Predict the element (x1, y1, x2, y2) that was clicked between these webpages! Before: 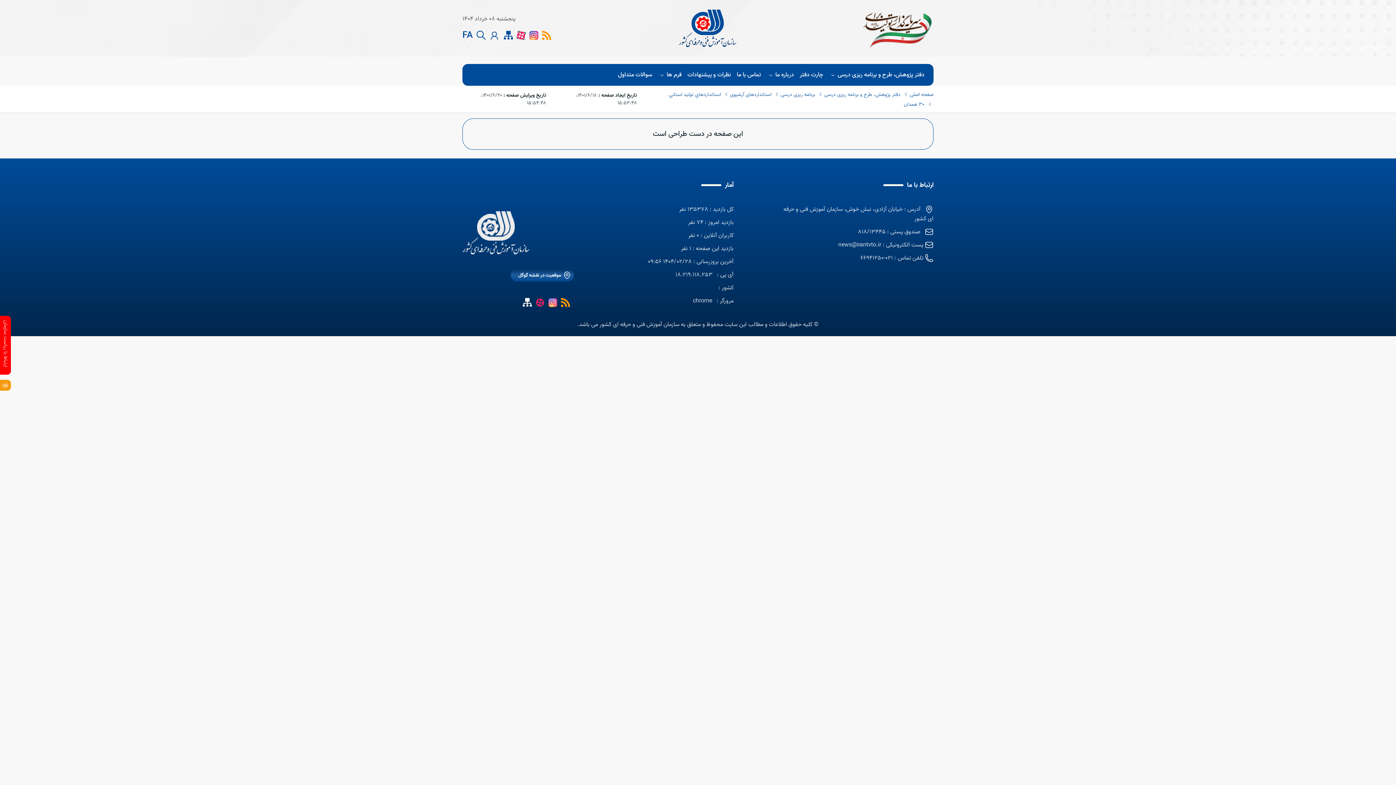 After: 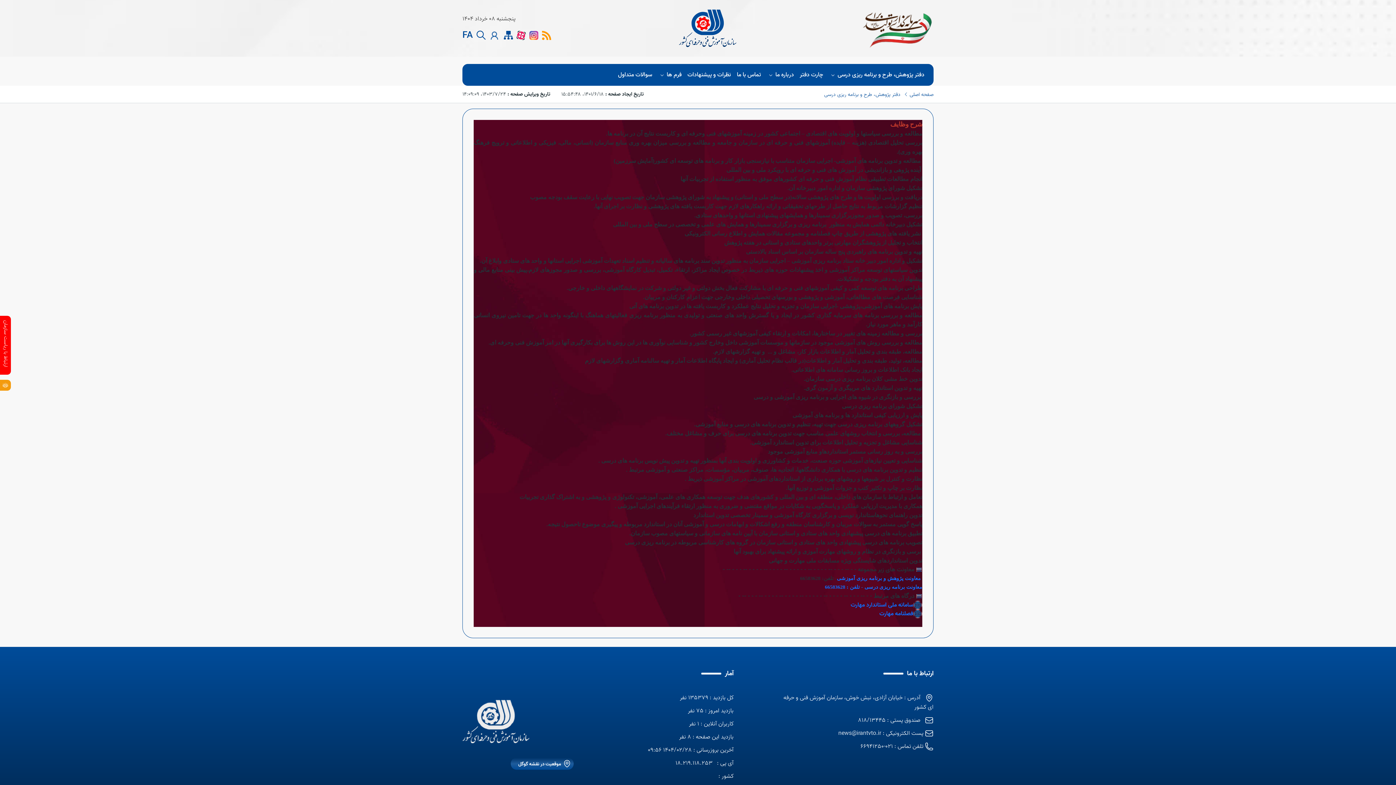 Action: label: دفتر پژوهش، طرح و برنامه ریزی درسی bbox: (824, 90, 900, 98)